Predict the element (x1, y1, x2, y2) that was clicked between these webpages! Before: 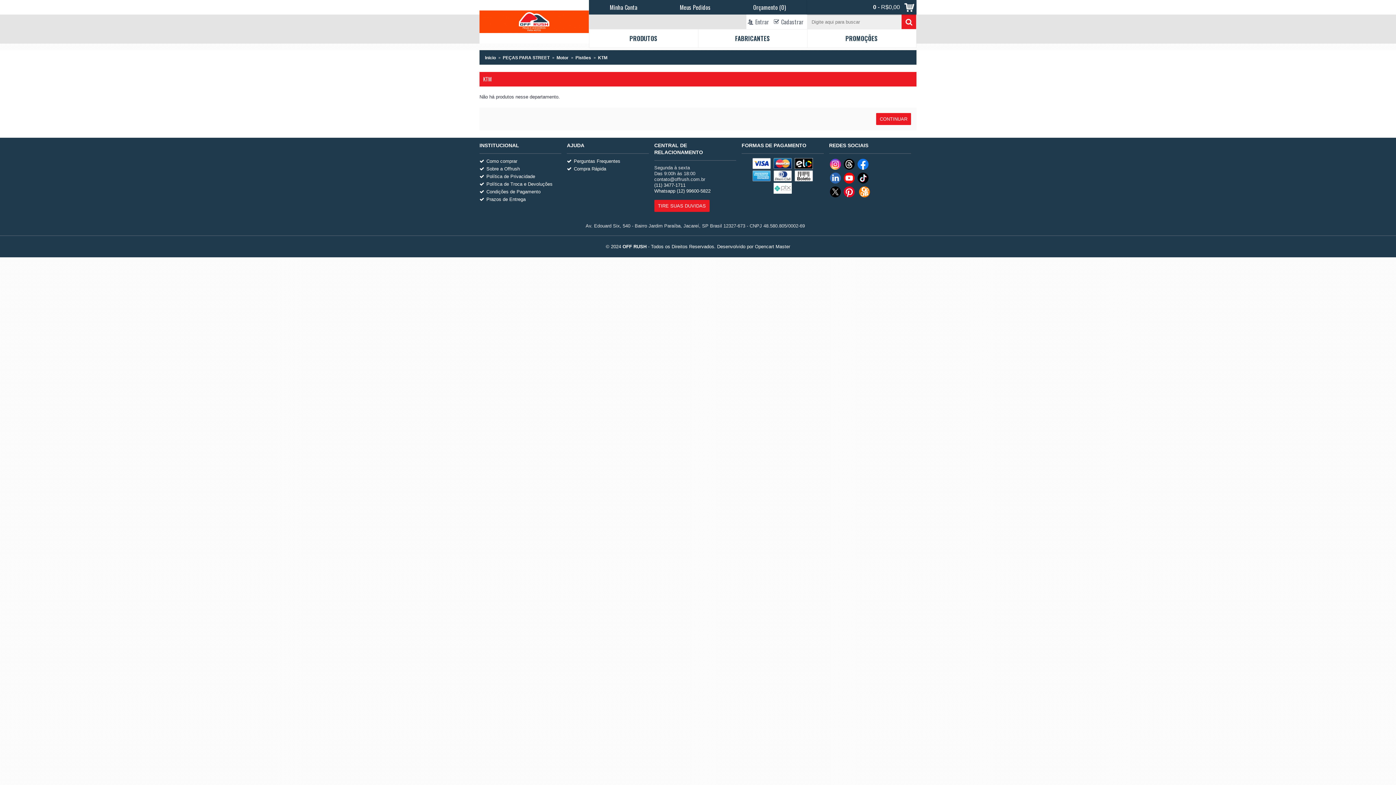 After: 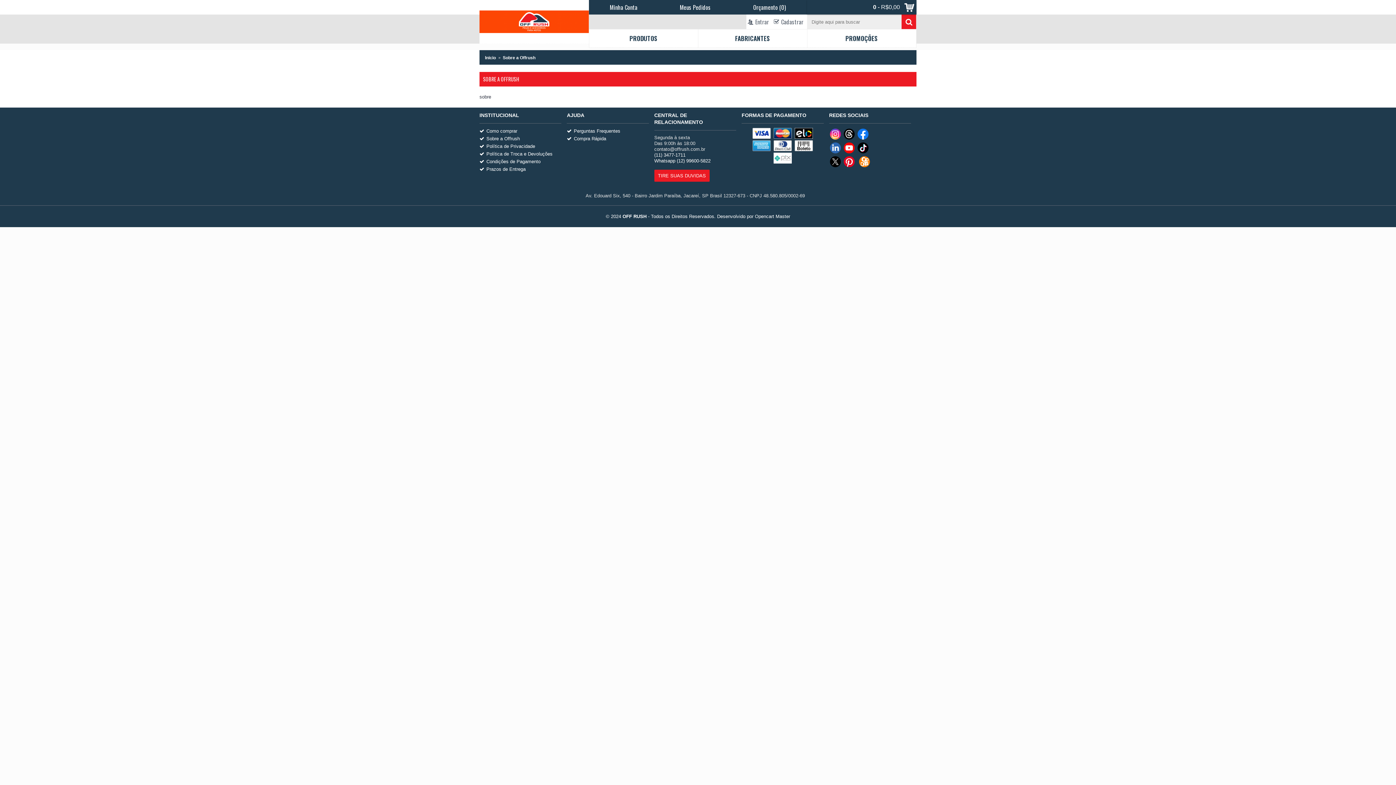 Action: bbox: (479, 165, 561, 172) label: Sobre a Offrush